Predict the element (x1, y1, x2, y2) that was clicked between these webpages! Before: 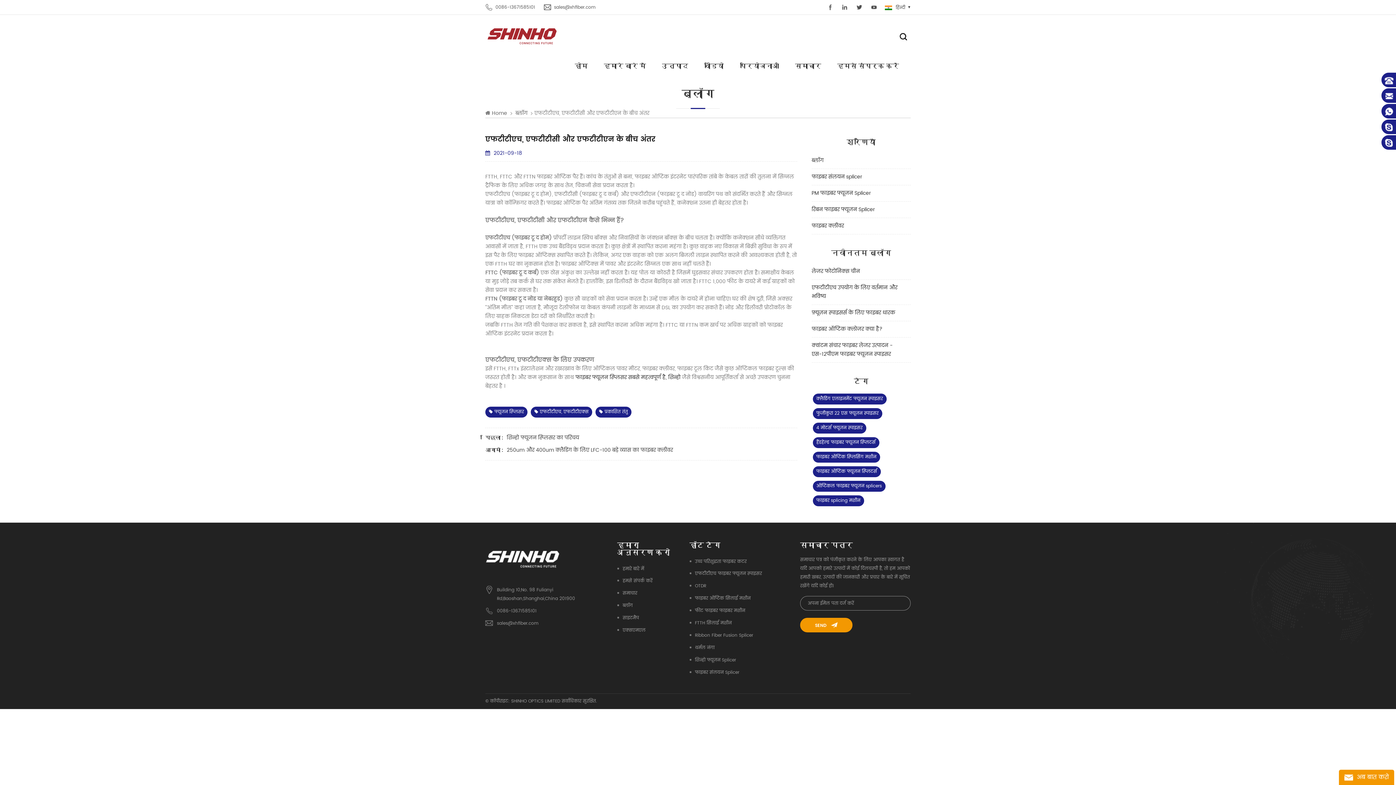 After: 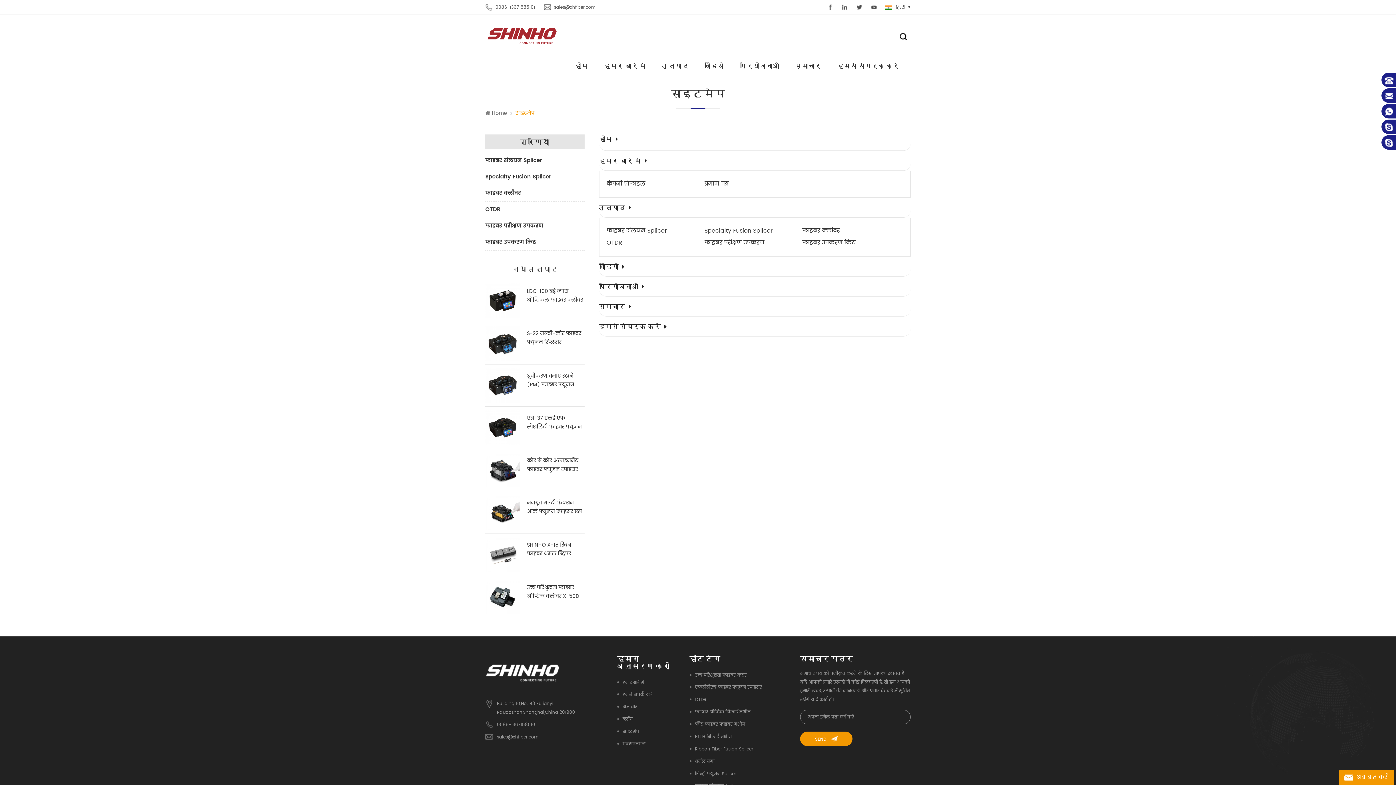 Action: label: साइटमैप bbox: (617, 614, 672, 622)